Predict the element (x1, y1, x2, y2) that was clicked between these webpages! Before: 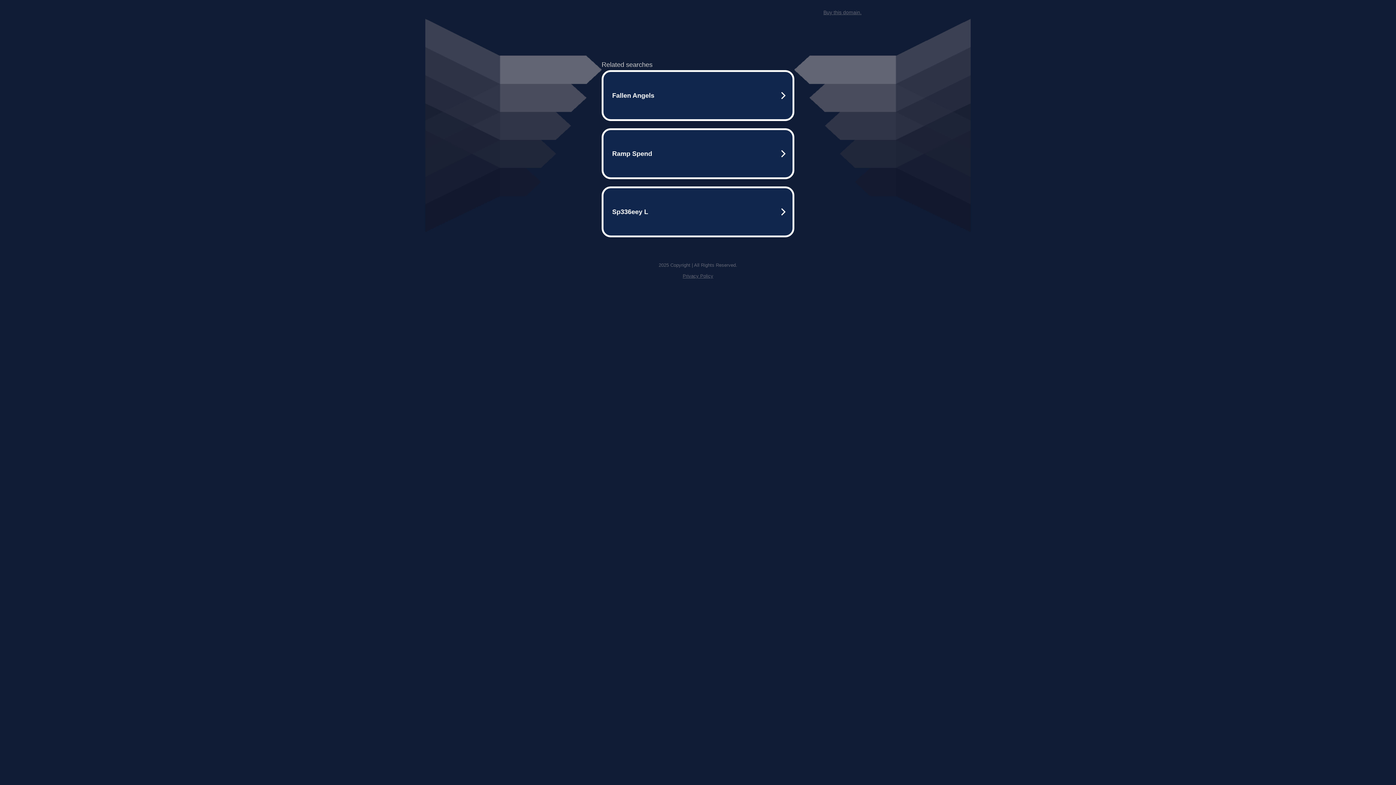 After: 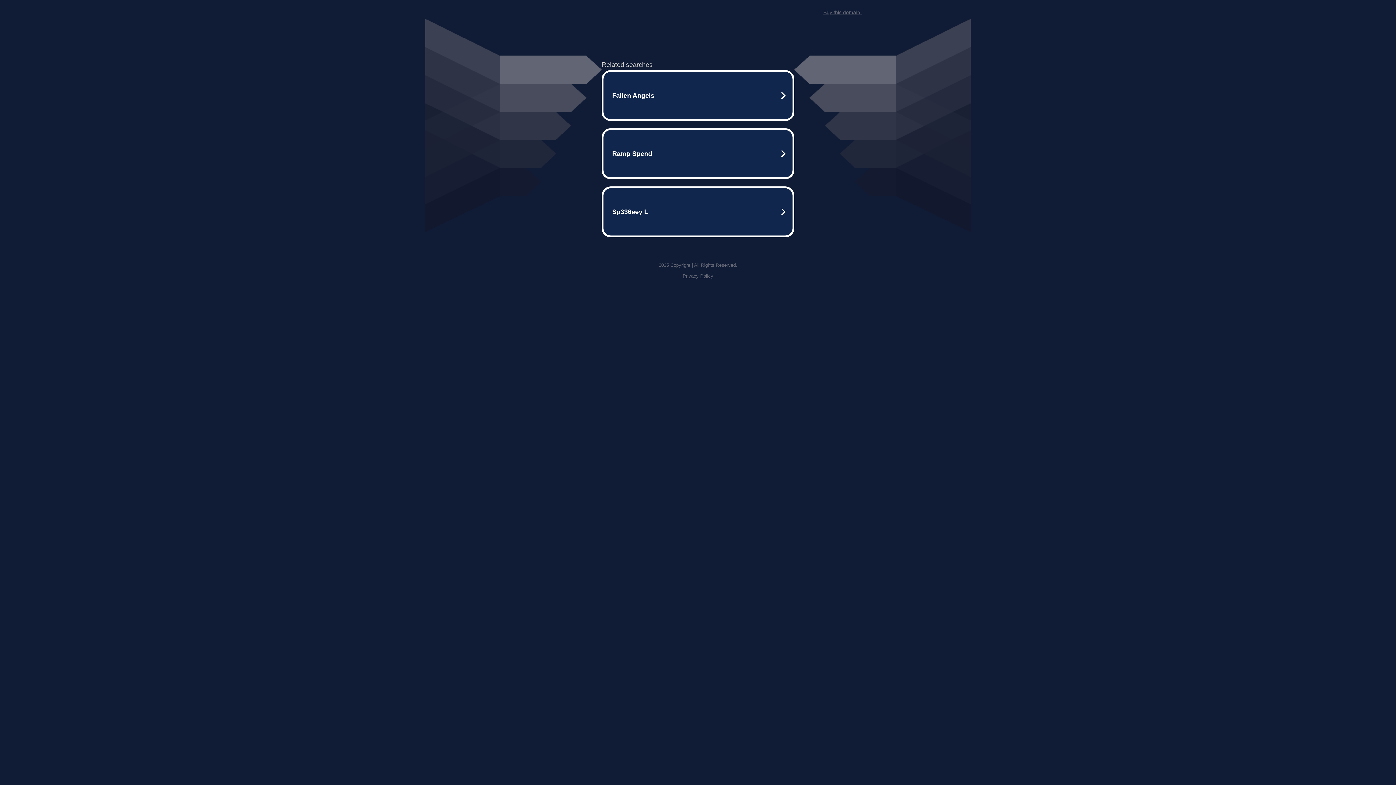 Action: label: Privacy Policy bbox: (682, 259, 713, 264)